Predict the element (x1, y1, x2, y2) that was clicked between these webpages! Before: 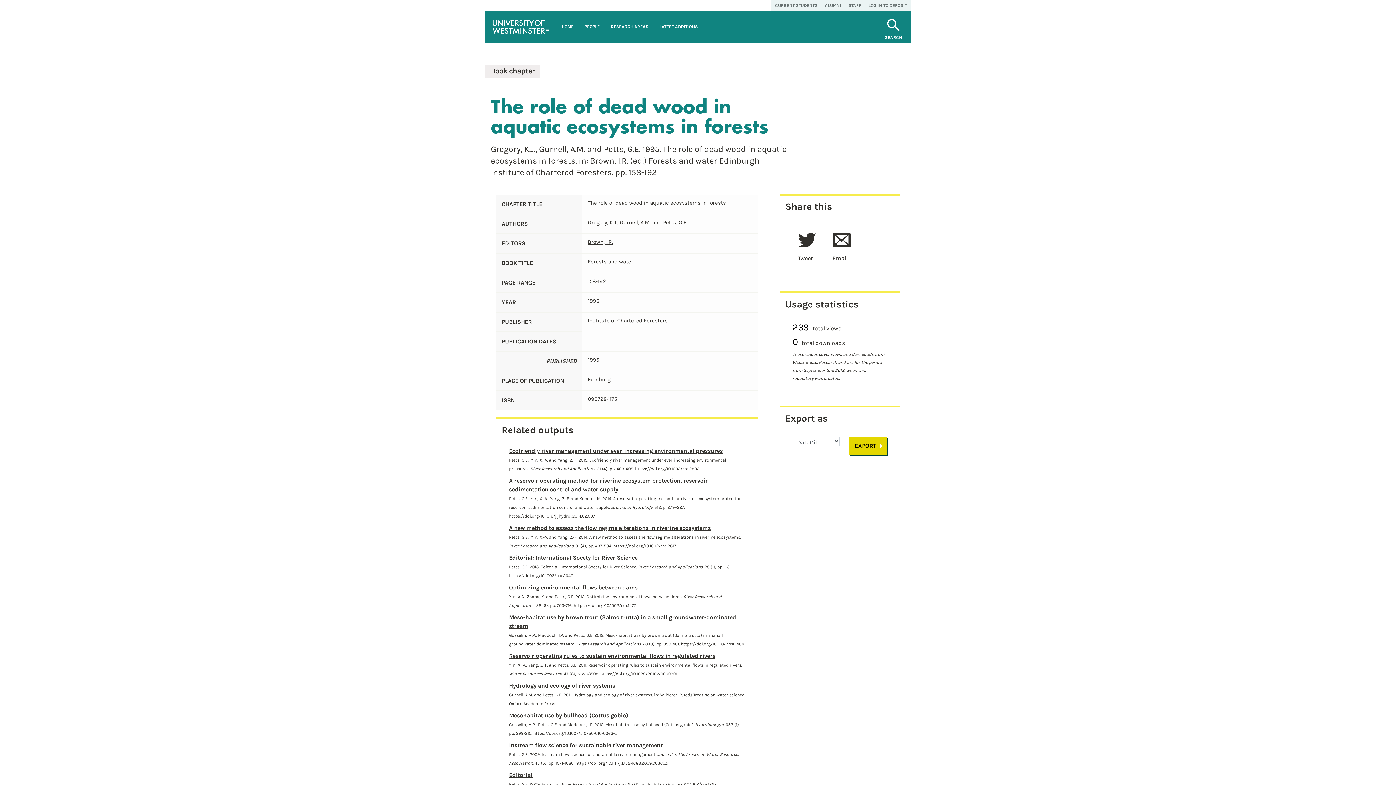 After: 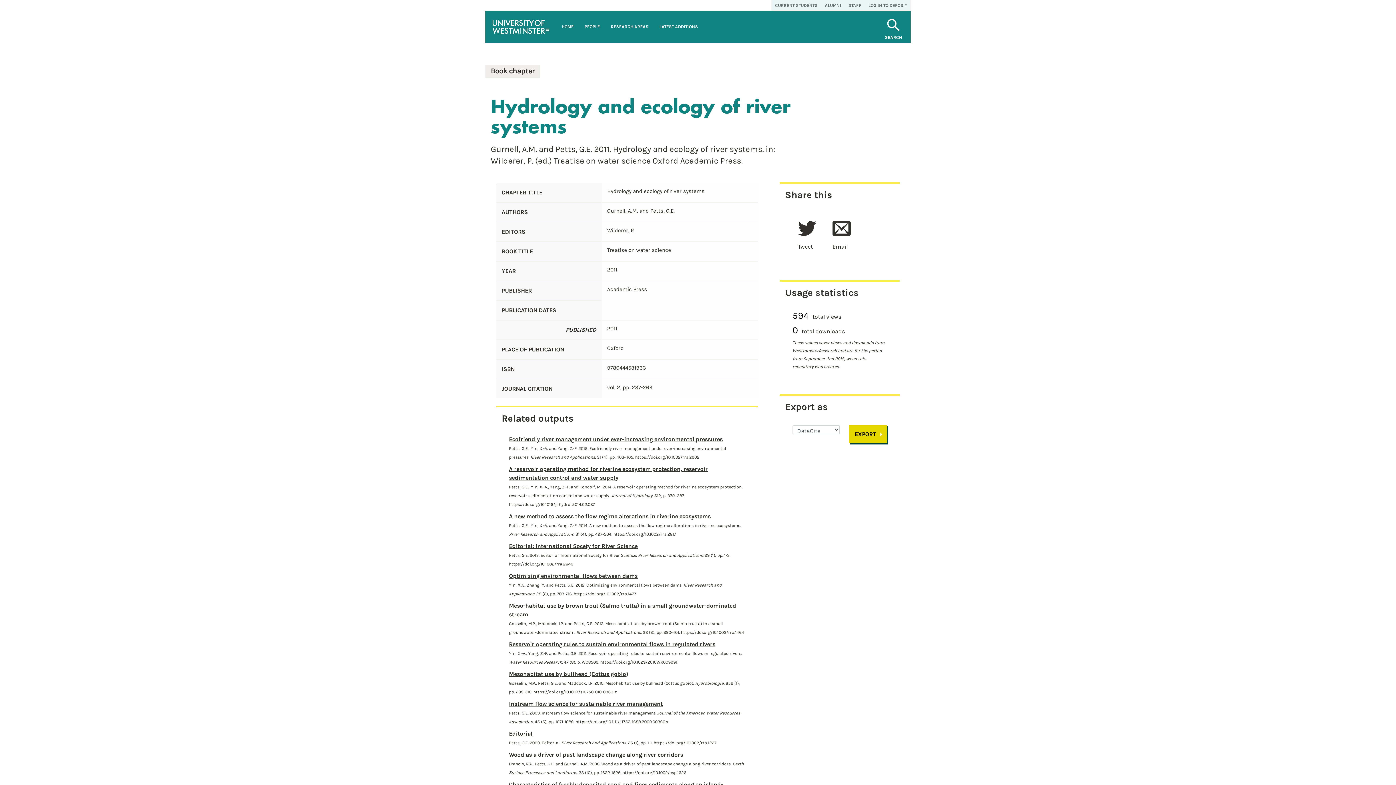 Action: bbox: (509, 682, 615, 689) label: Hydrology and ecology of river systems